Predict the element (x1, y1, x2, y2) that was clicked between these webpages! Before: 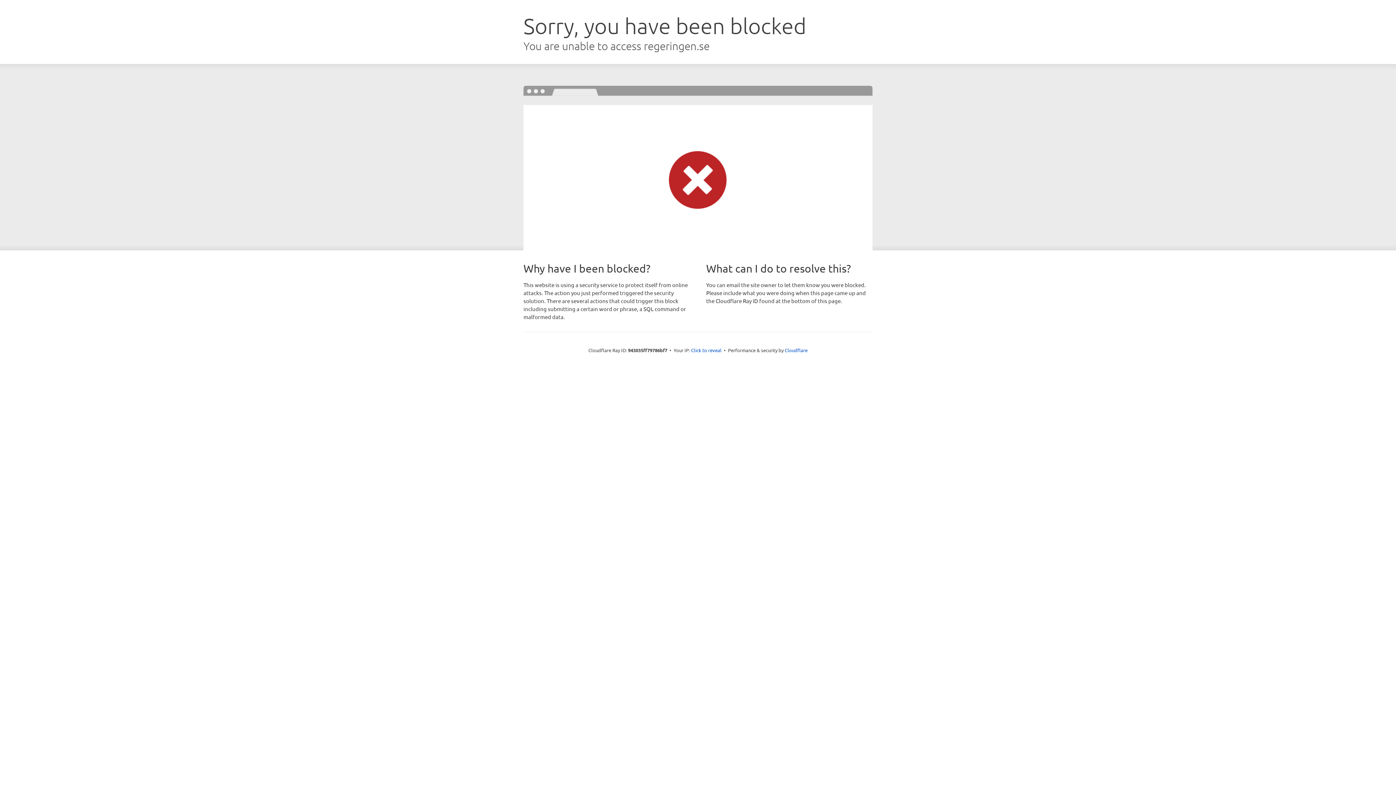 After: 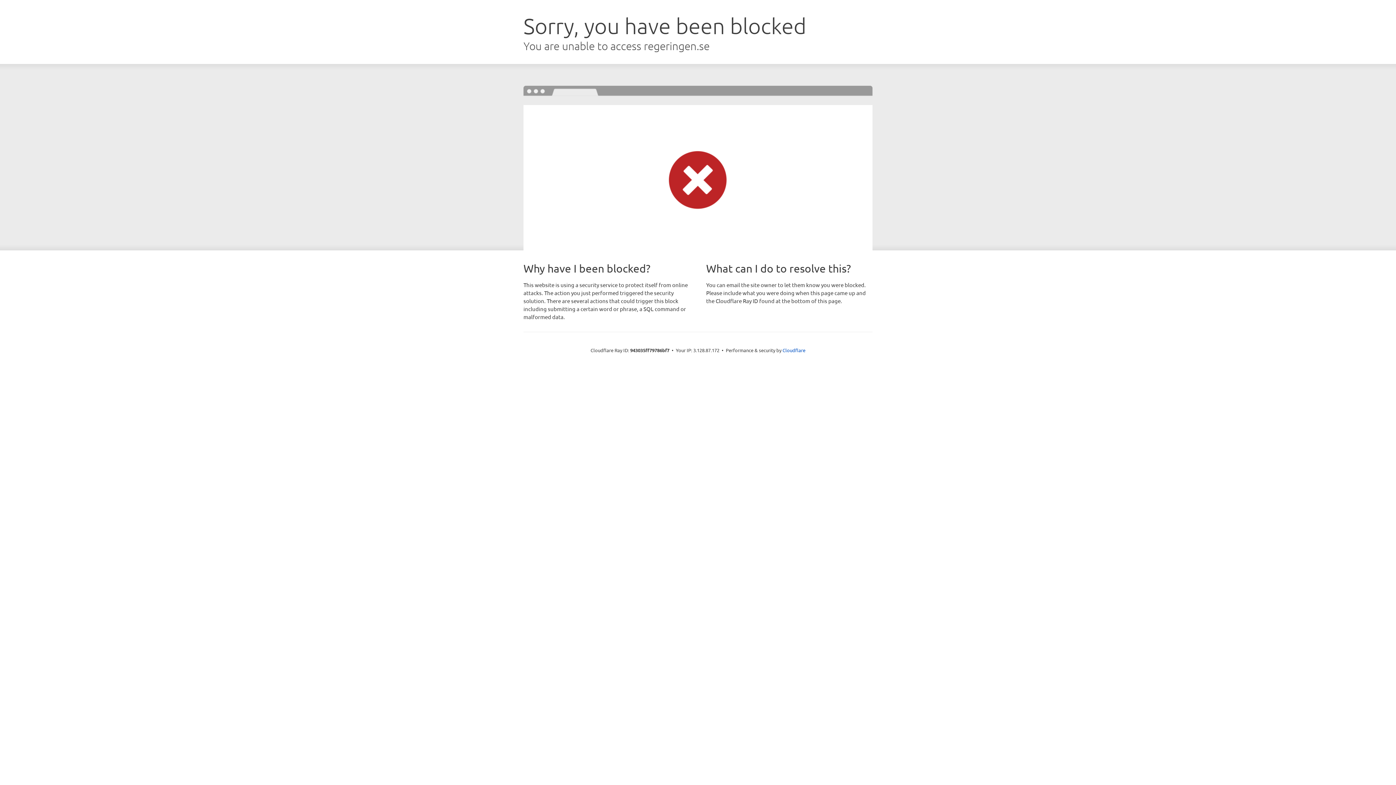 Action: label: Click to reveal bbox: (691, 346, 721, 353)